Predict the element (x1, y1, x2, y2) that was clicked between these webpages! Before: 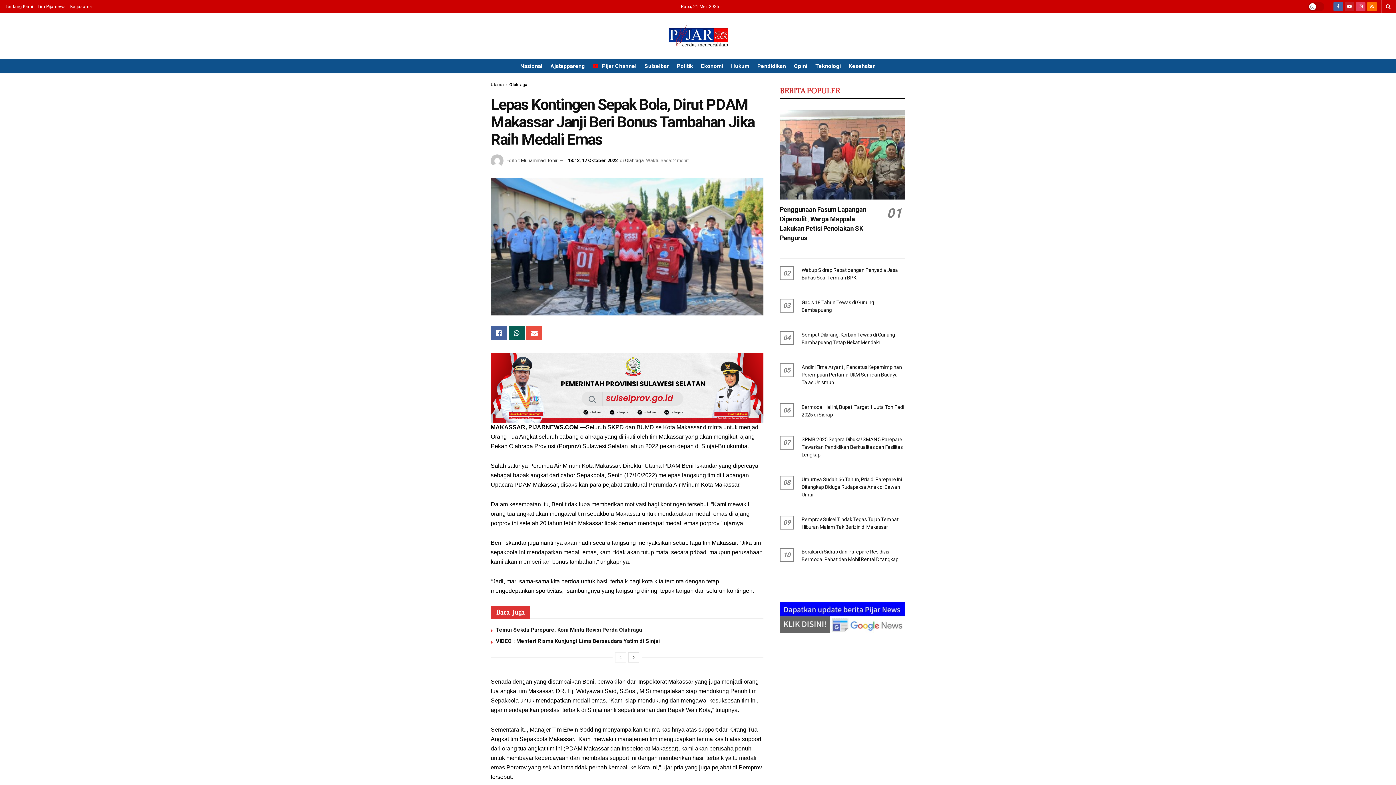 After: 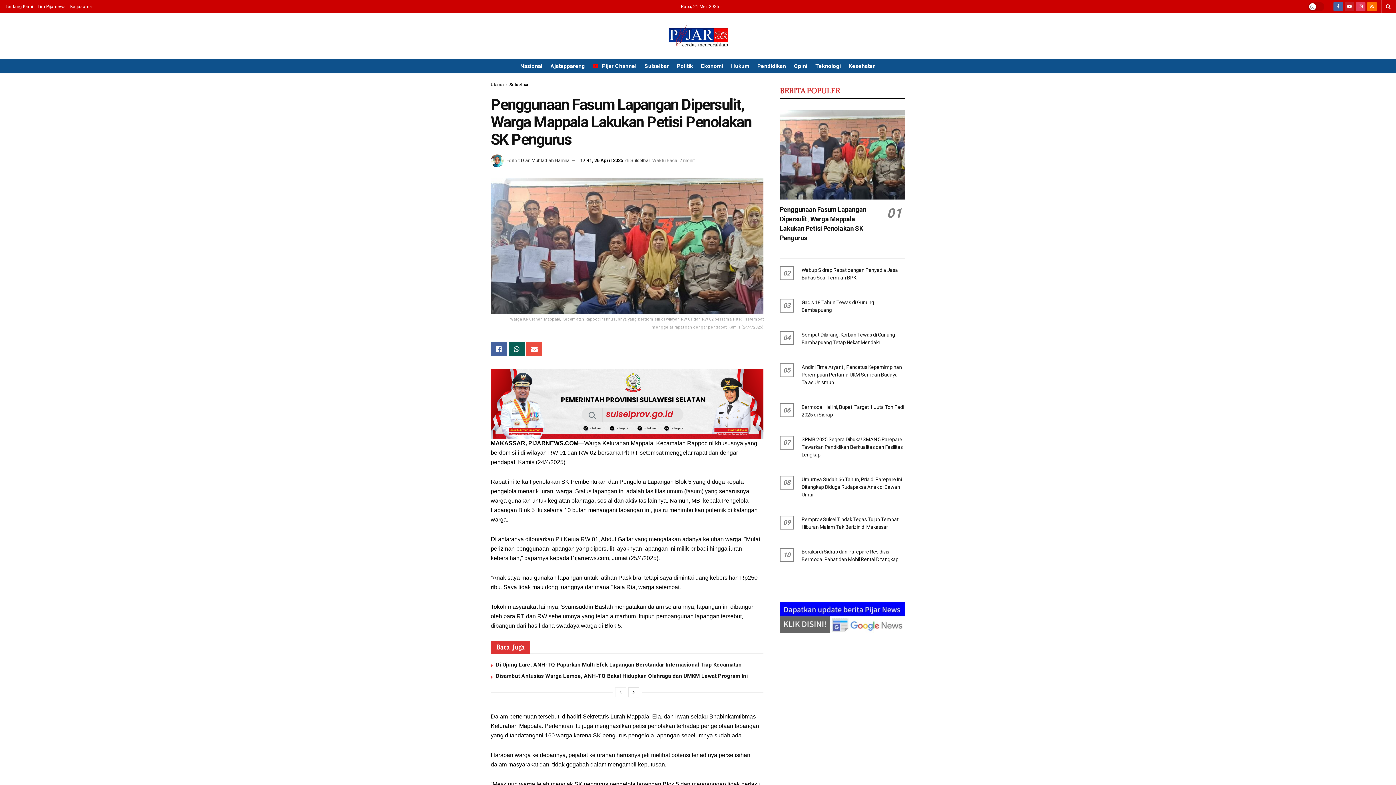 Action: label: Read article: Penggunaan Fasum Lapangan Dipersulit, Warga Mappala Lakukan Petisi Penolakan SK Pengurus bbox: (780, 109, 905, 199)